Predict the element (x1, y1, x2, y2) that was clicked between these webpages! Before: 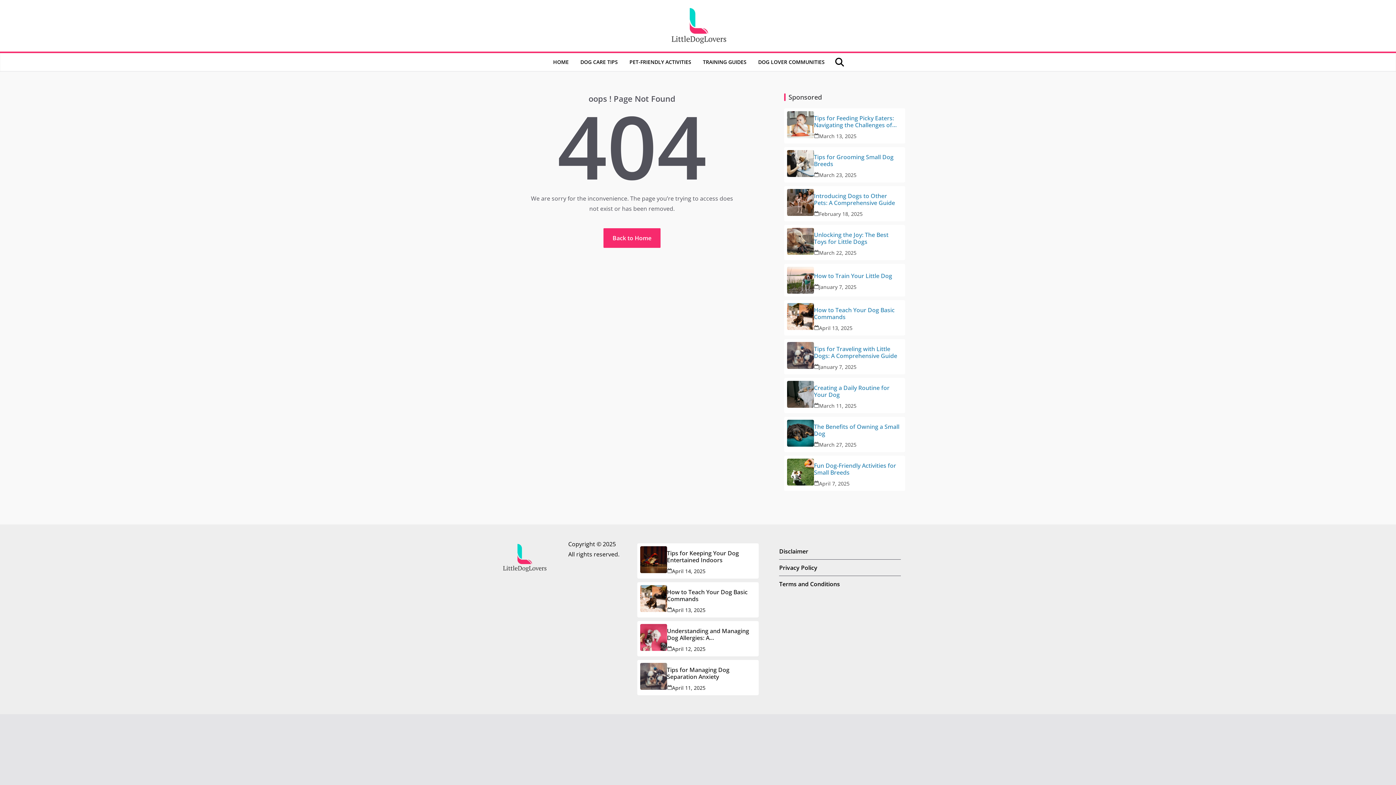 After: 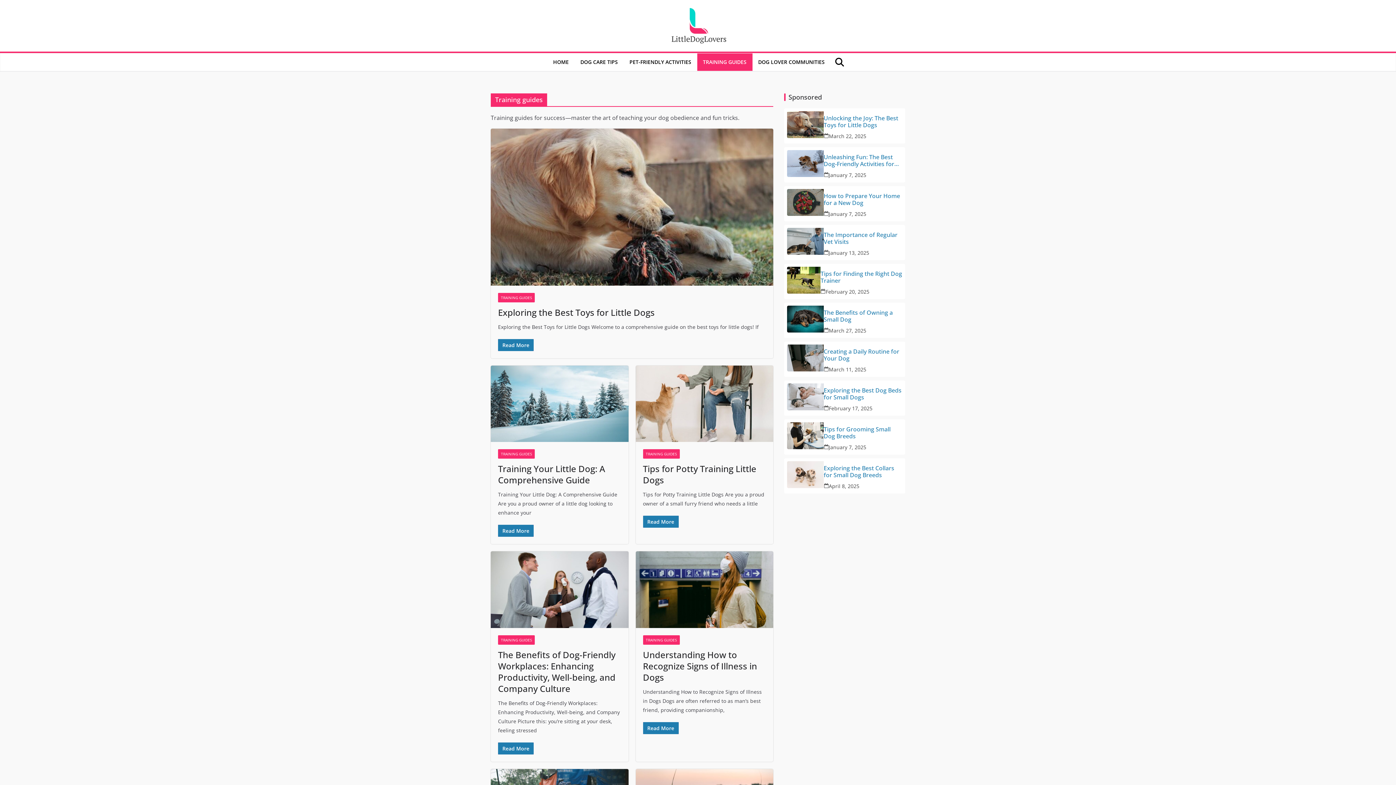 Action: label: TRAINING GUIDES bbox: (703, 56, 746, 67)